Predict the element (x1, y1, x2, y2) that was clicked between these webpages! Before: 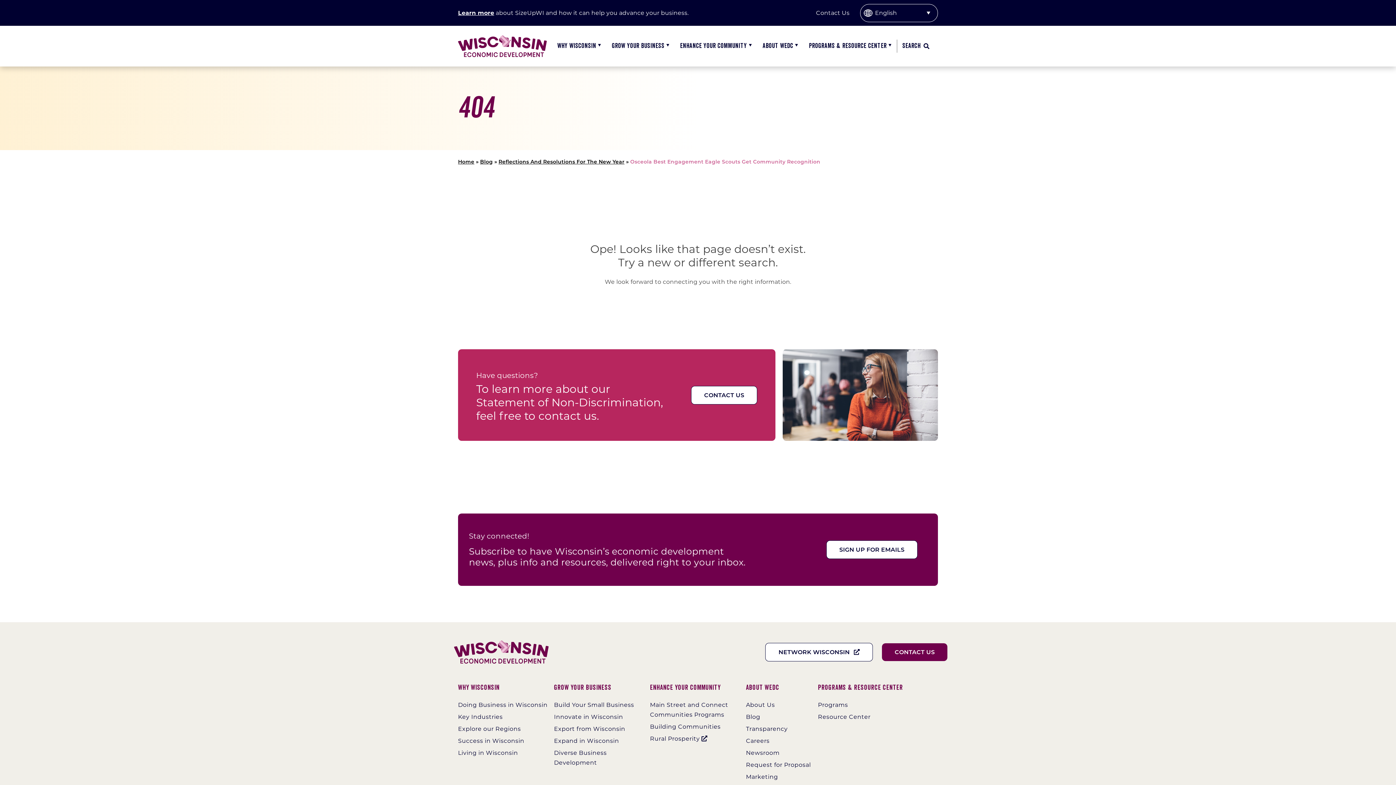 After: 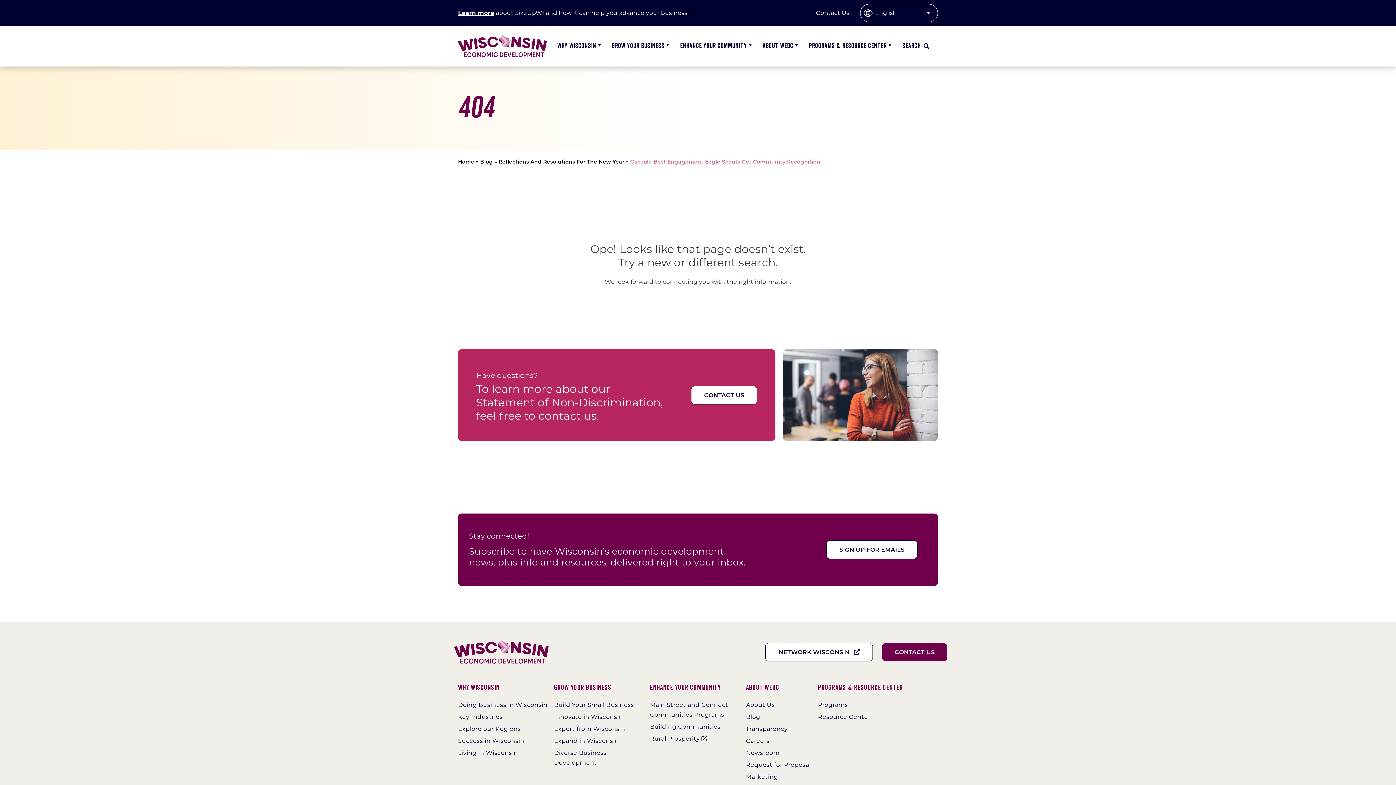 Action: label: Grow Your Business bbox: (554, 682, 650, 693)